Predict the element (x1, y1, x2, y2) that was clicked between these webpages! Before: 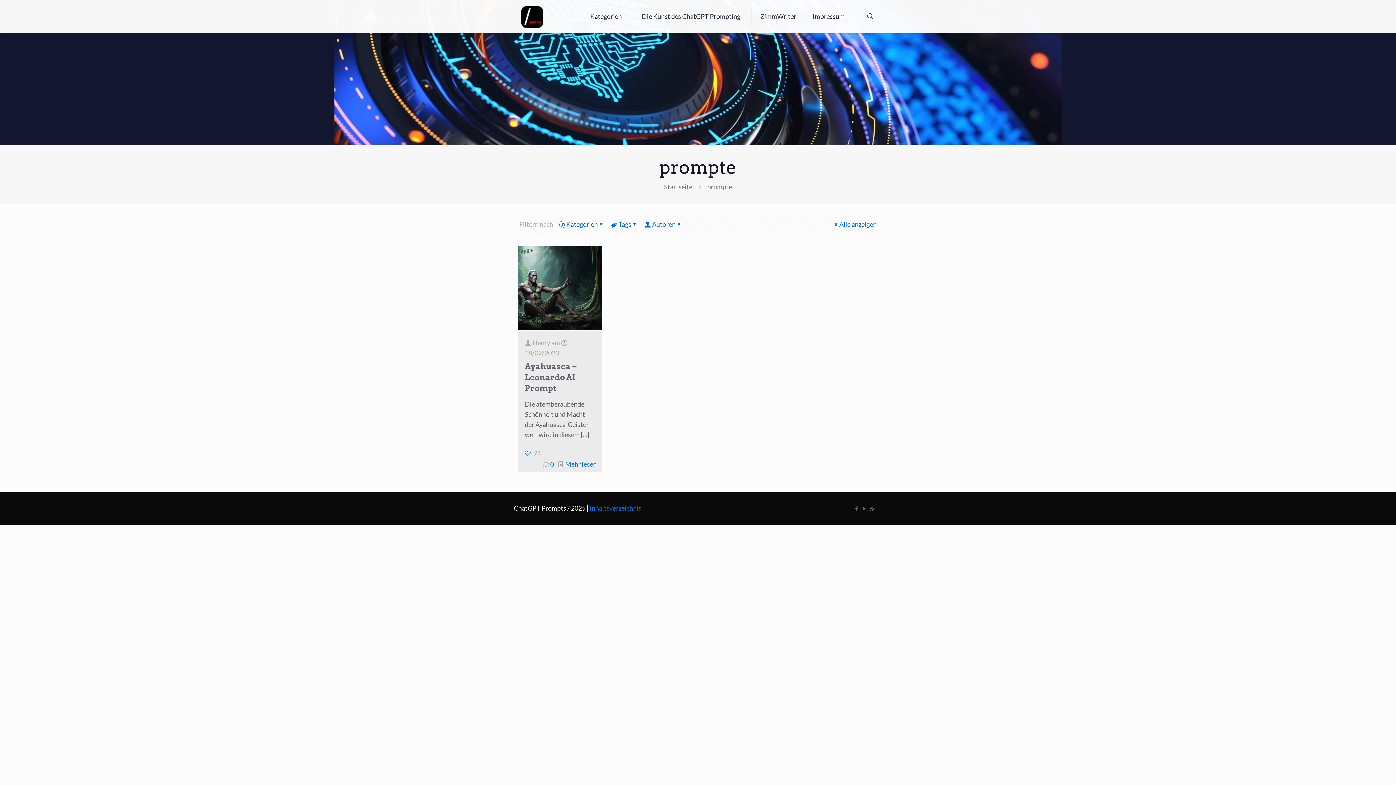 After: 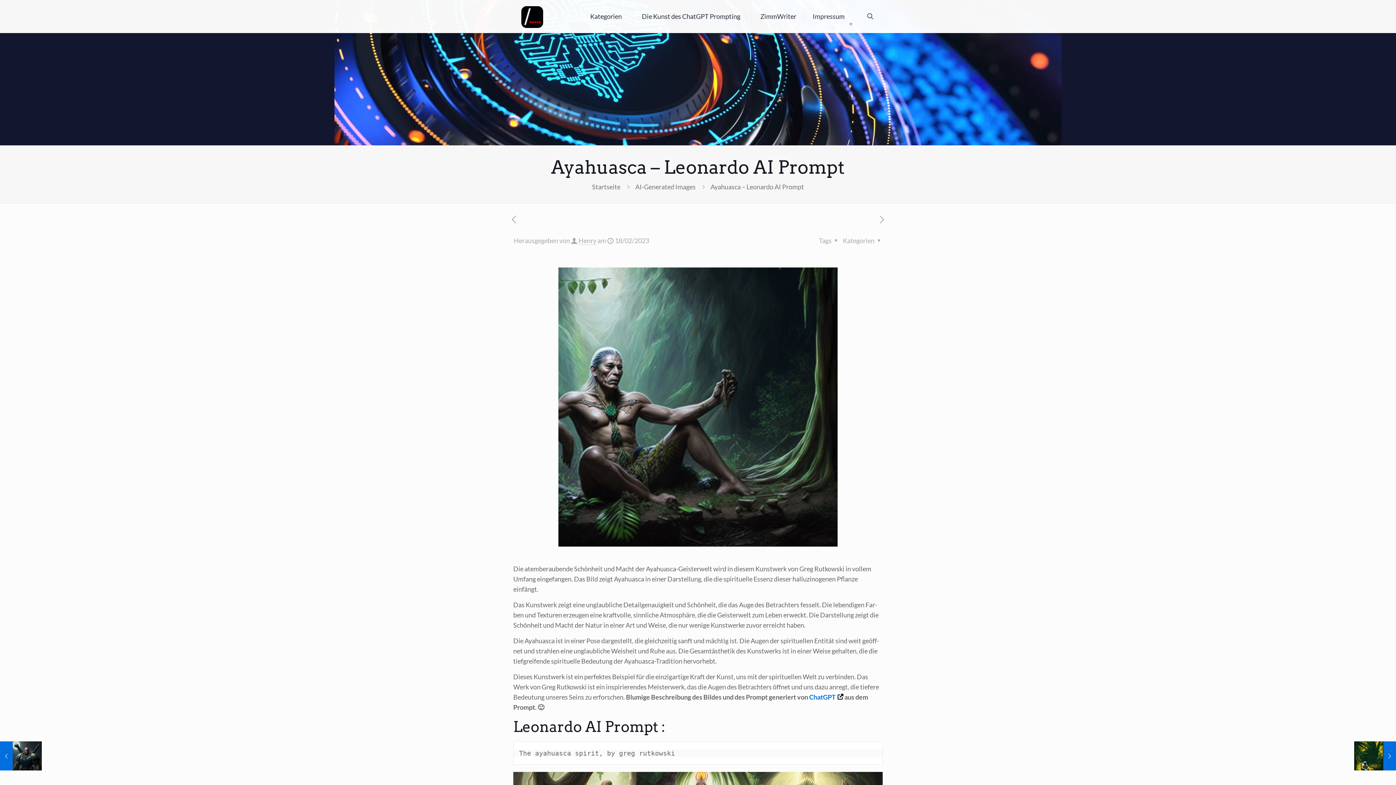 Action: label: Mehr lesen
- Ayahuasca – Leonardo AI Prompt bbox: (565, 460, 596, 468)